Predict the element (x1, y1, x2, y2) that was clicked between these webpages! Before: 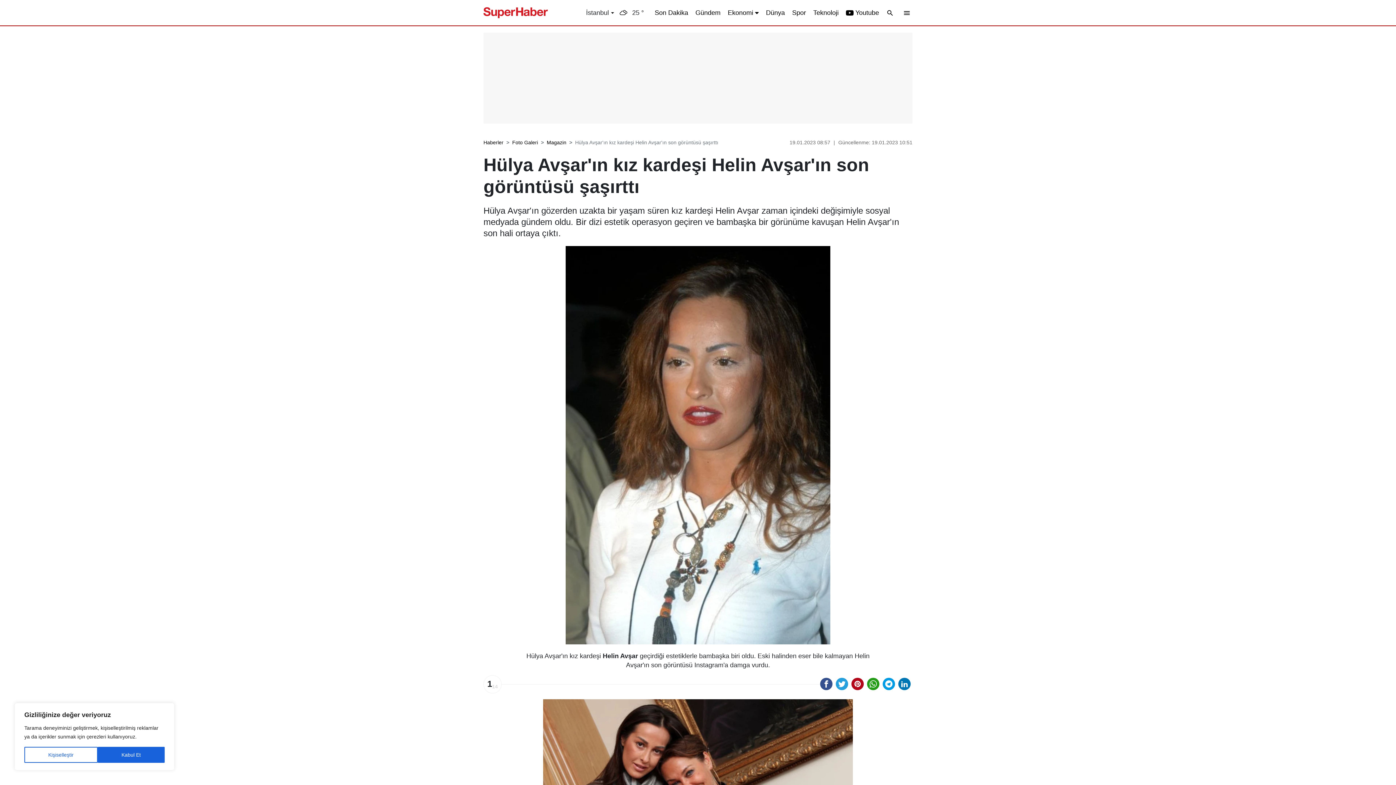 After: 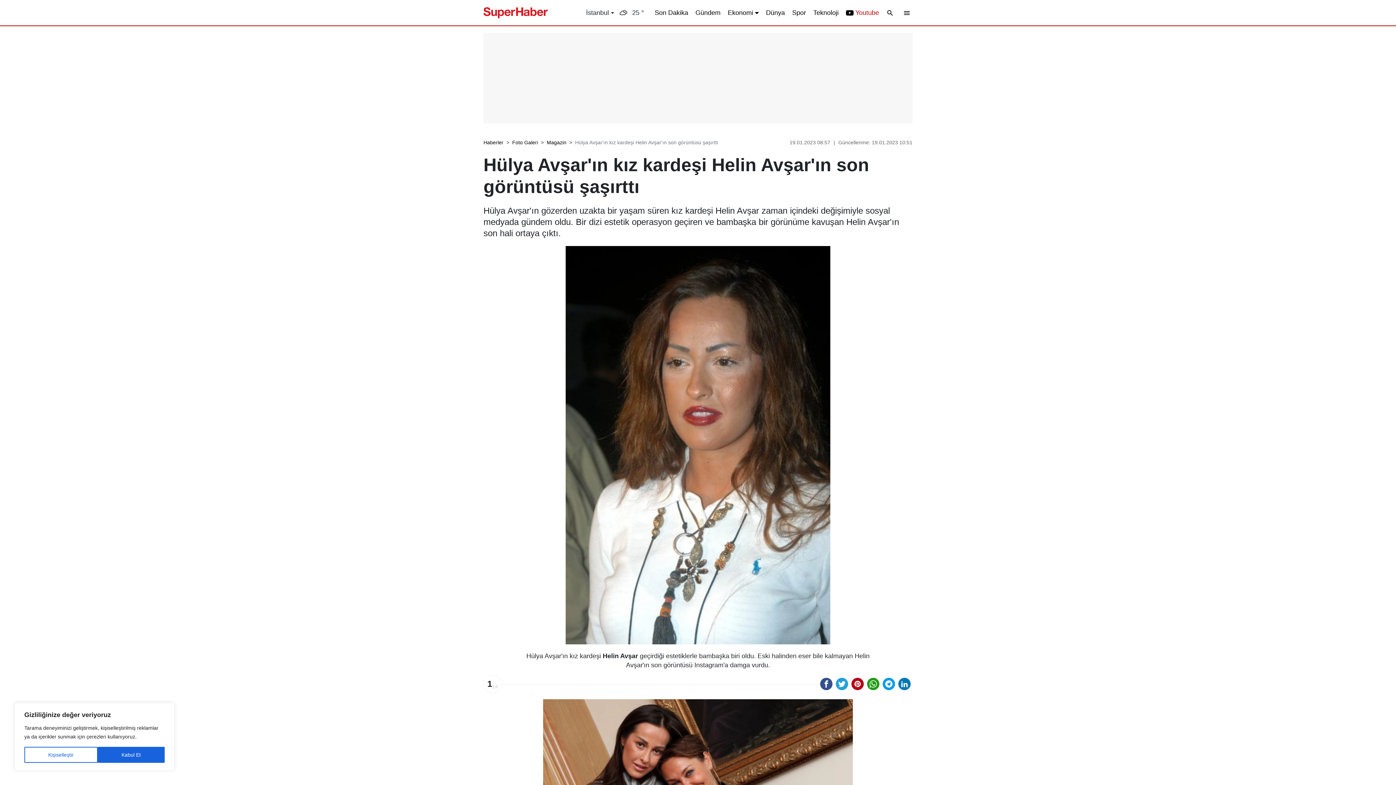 Action: label: Youtube bbox: (846, 7, 879, 17)